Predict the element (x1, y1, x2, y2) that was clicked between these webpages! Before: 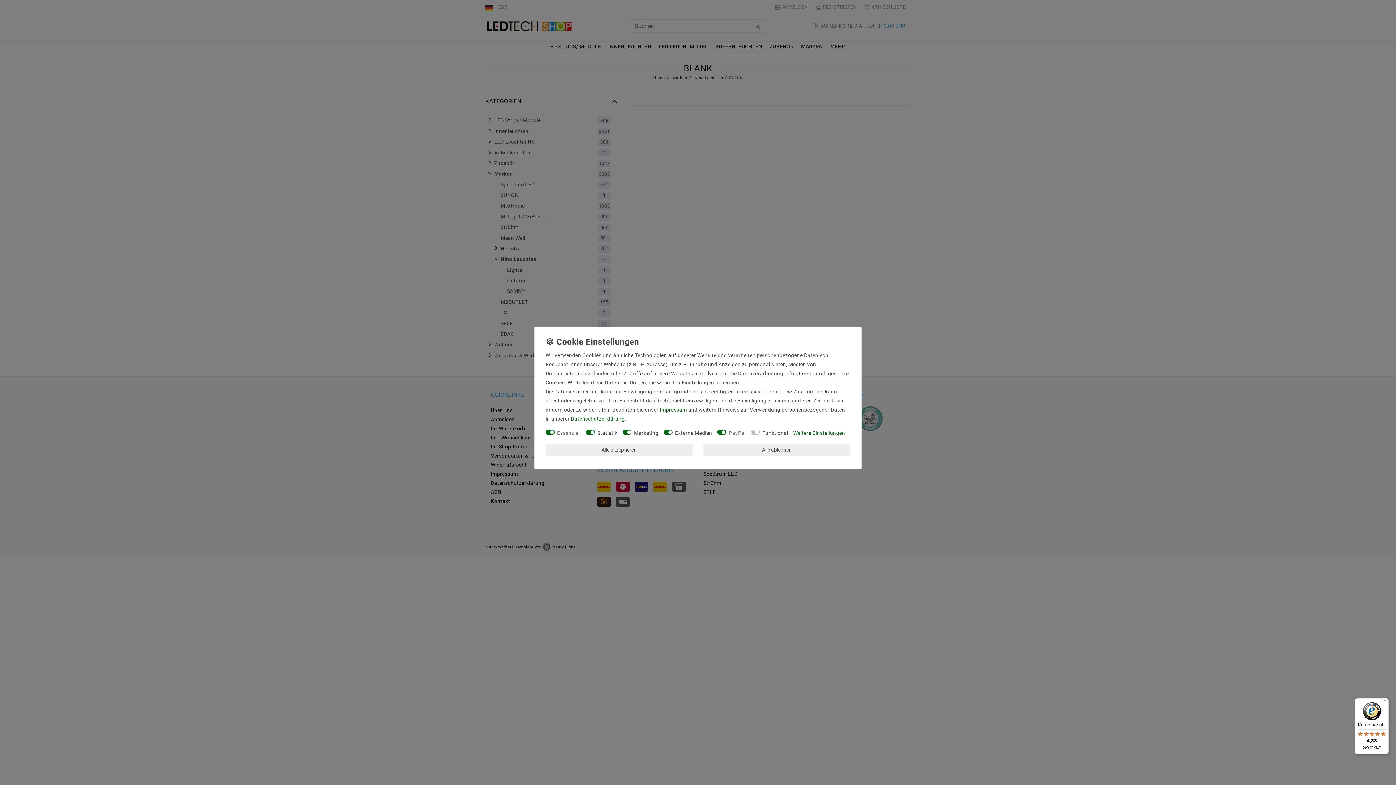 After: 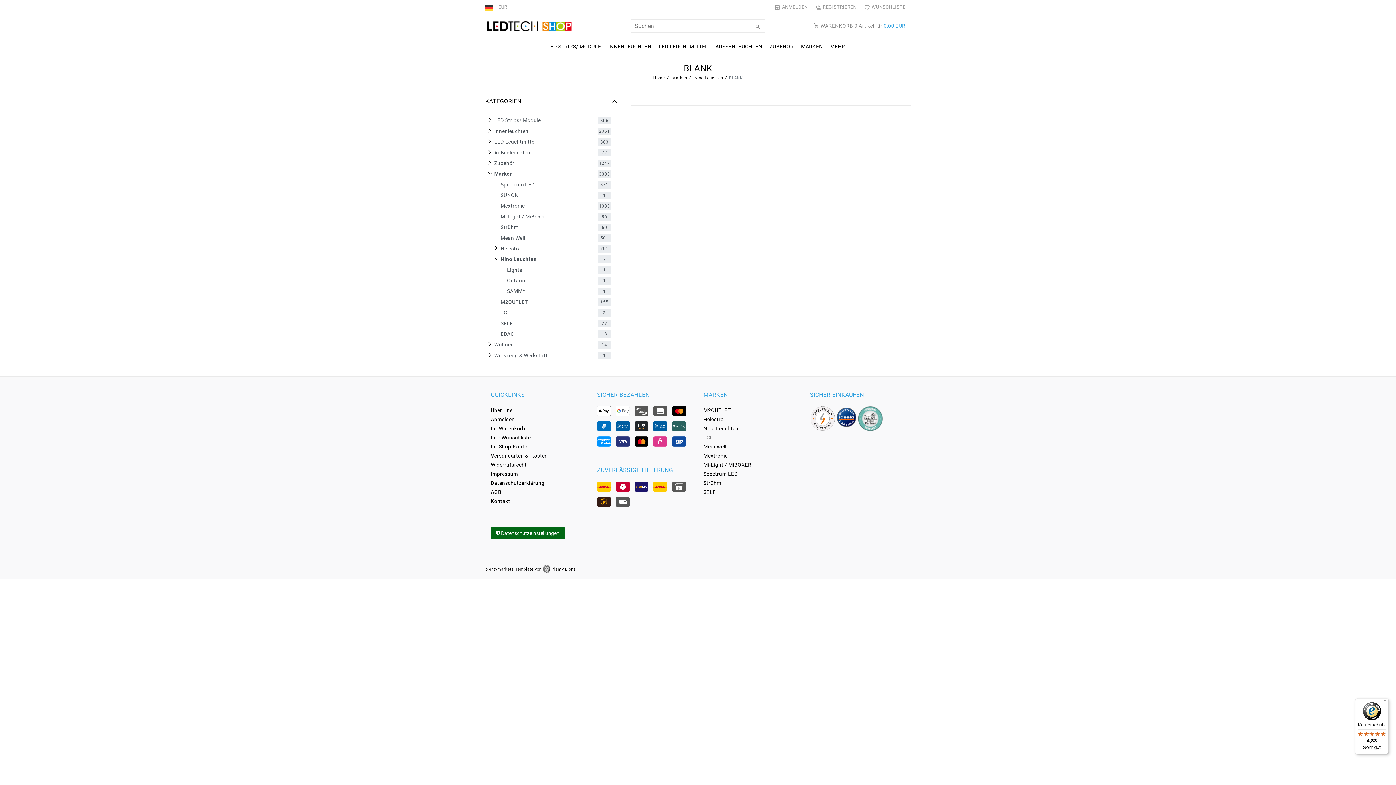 Action: label: Alle akzeptieren bbox: (545, 444, 692, 456)